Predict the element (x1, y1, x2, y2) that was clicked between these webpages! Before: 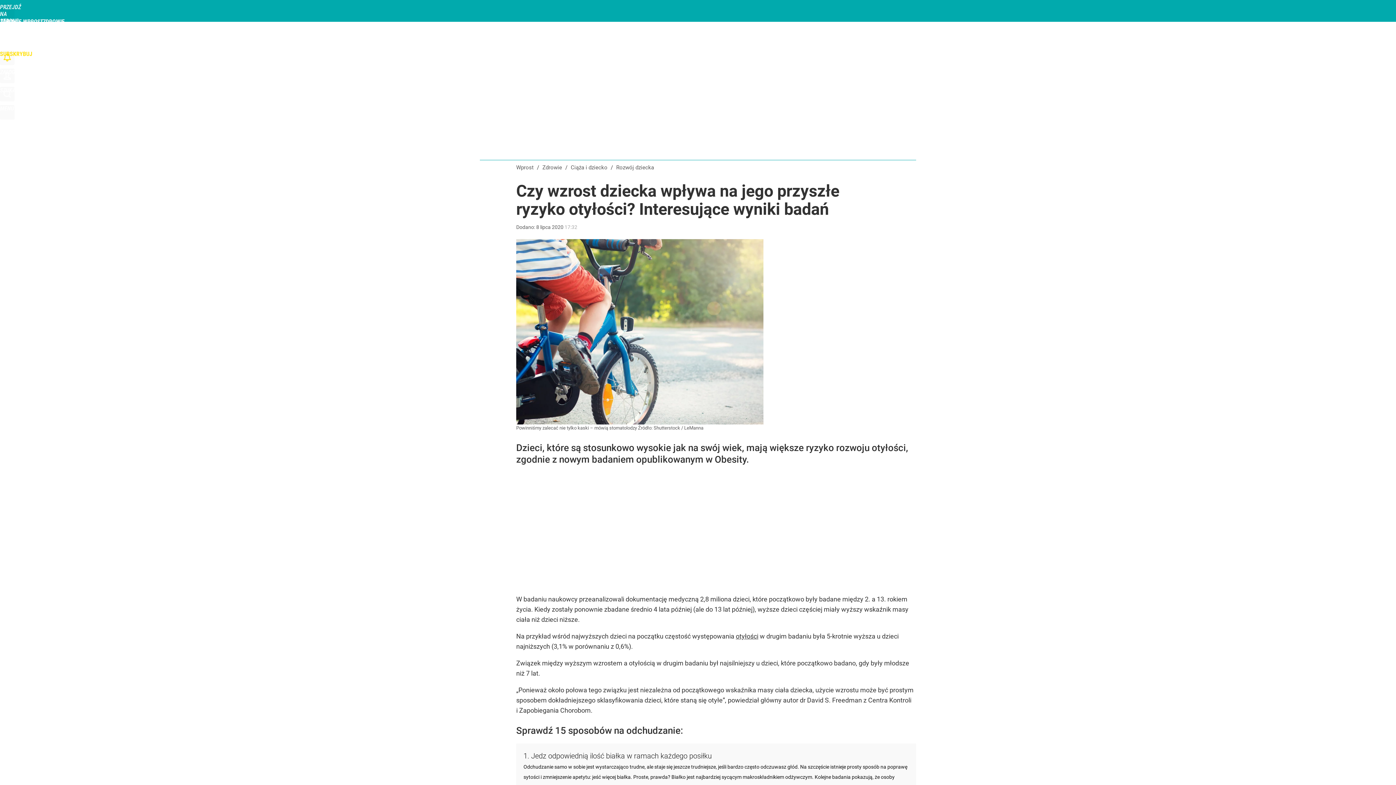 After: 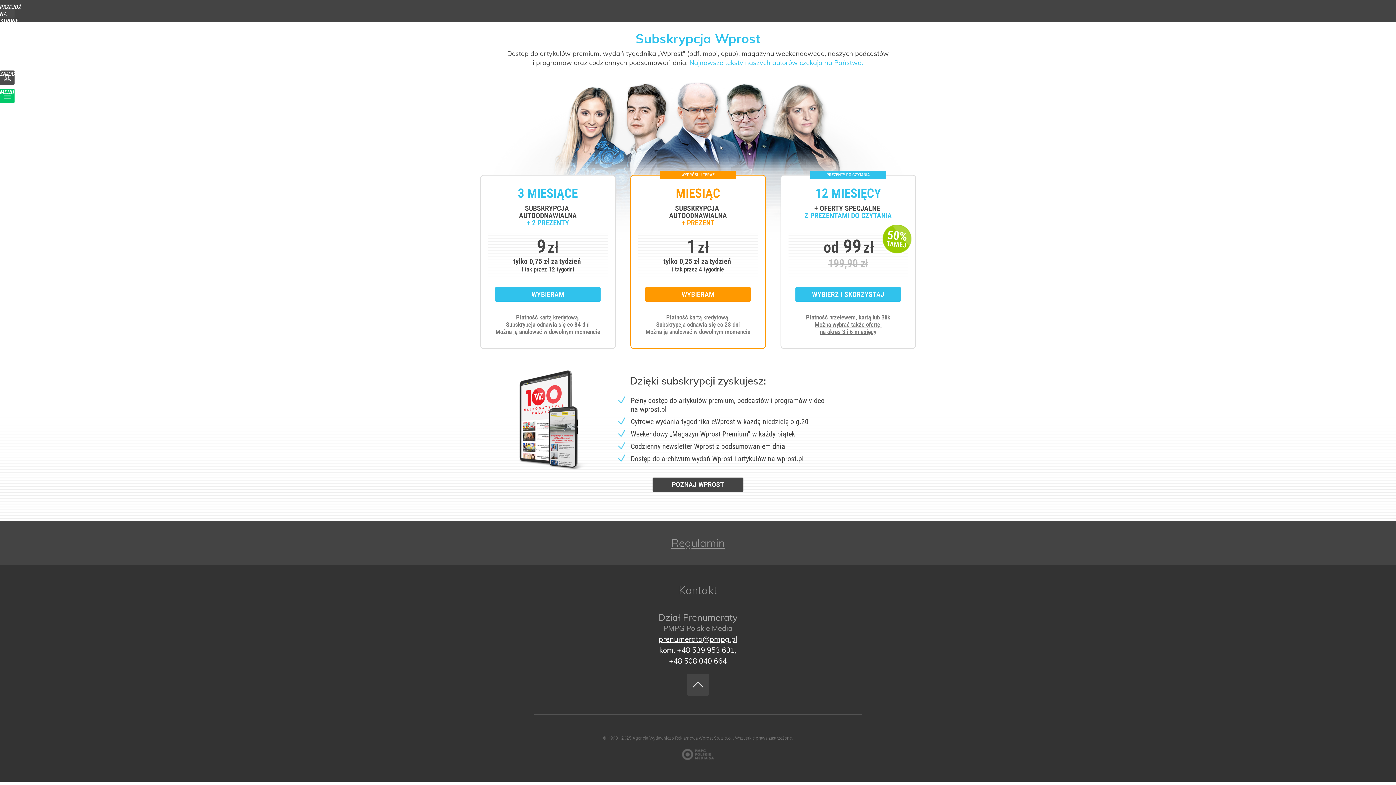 Action: bbox: (0, 50, 14, 65) label: SUBSKRYBUJ